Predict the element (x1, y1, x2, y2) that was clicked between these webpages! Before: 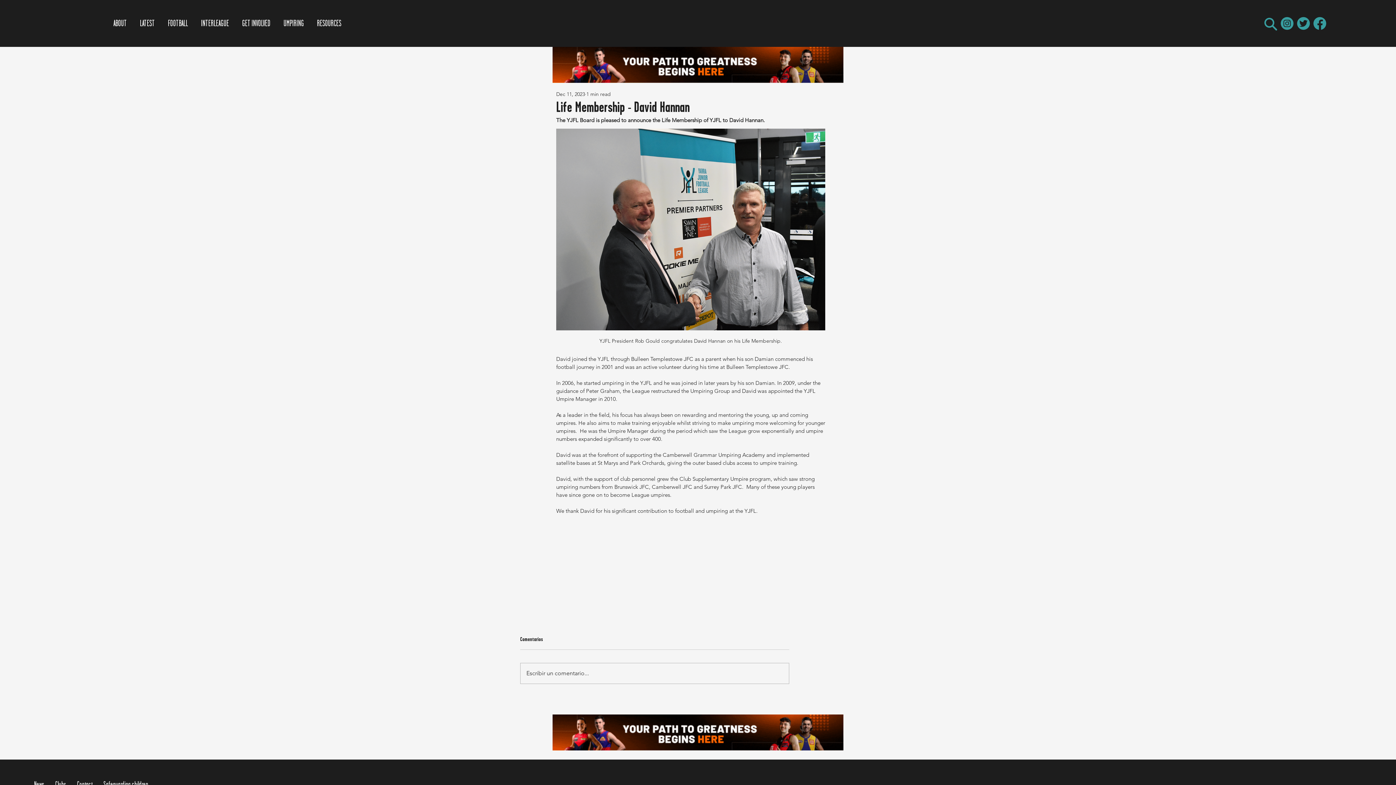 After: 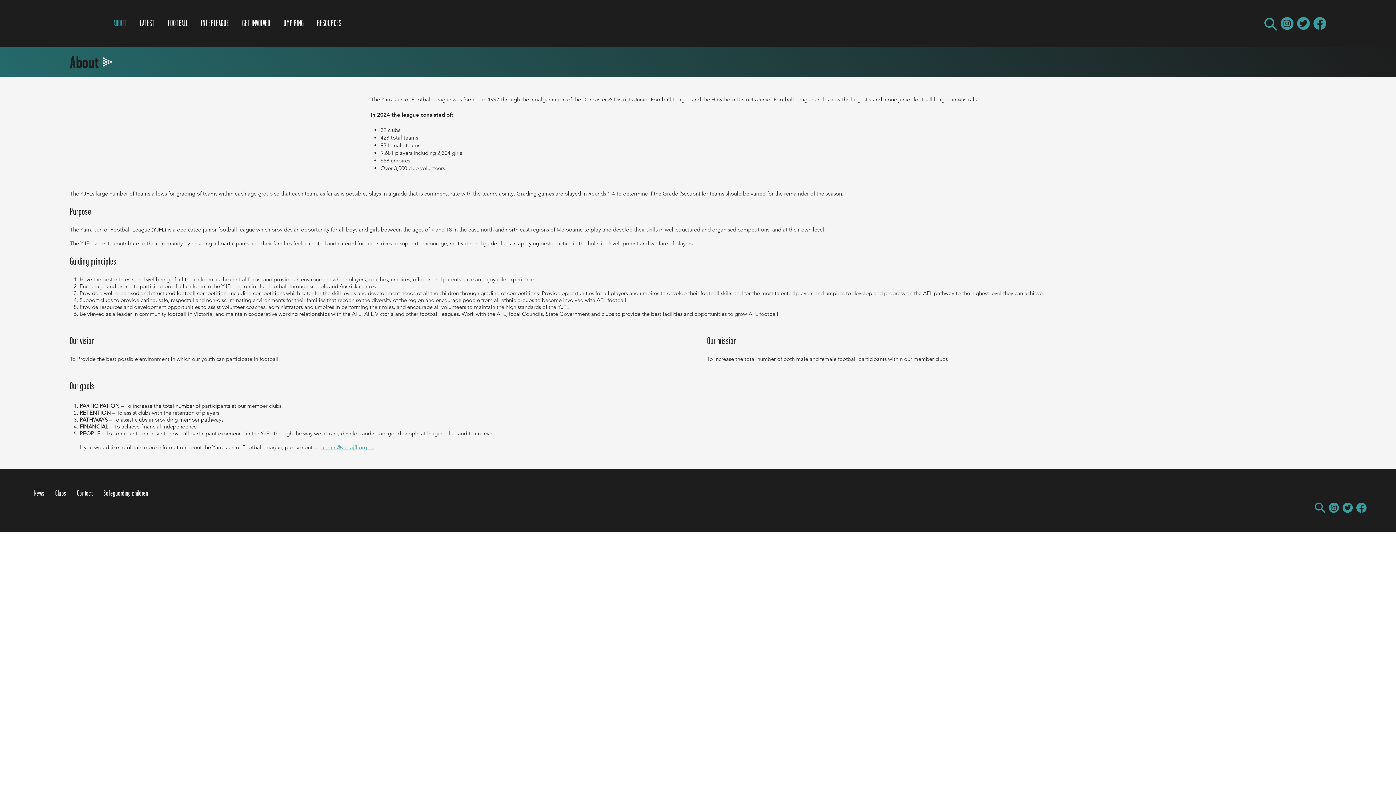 Action: label: ABOUT bbox: (113, 17, 126, 28)